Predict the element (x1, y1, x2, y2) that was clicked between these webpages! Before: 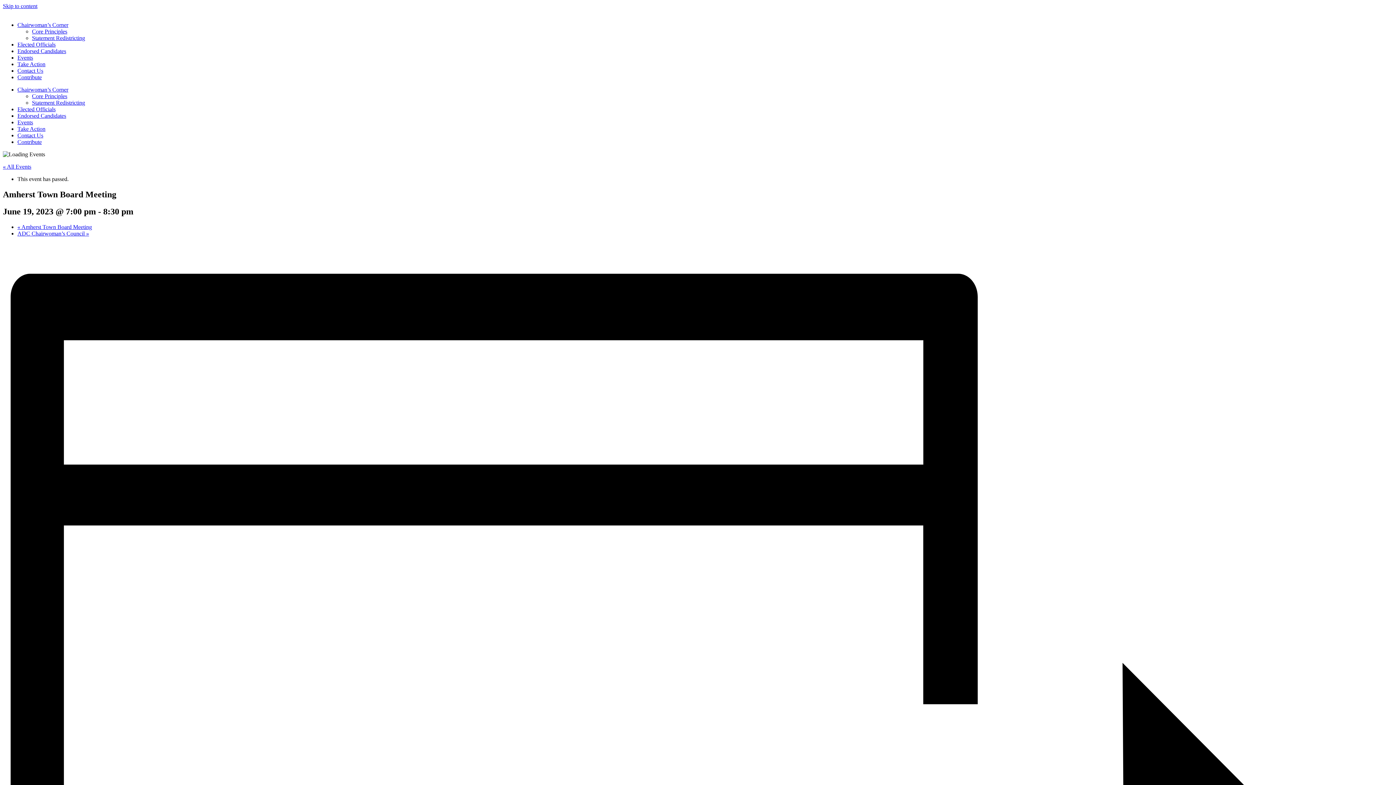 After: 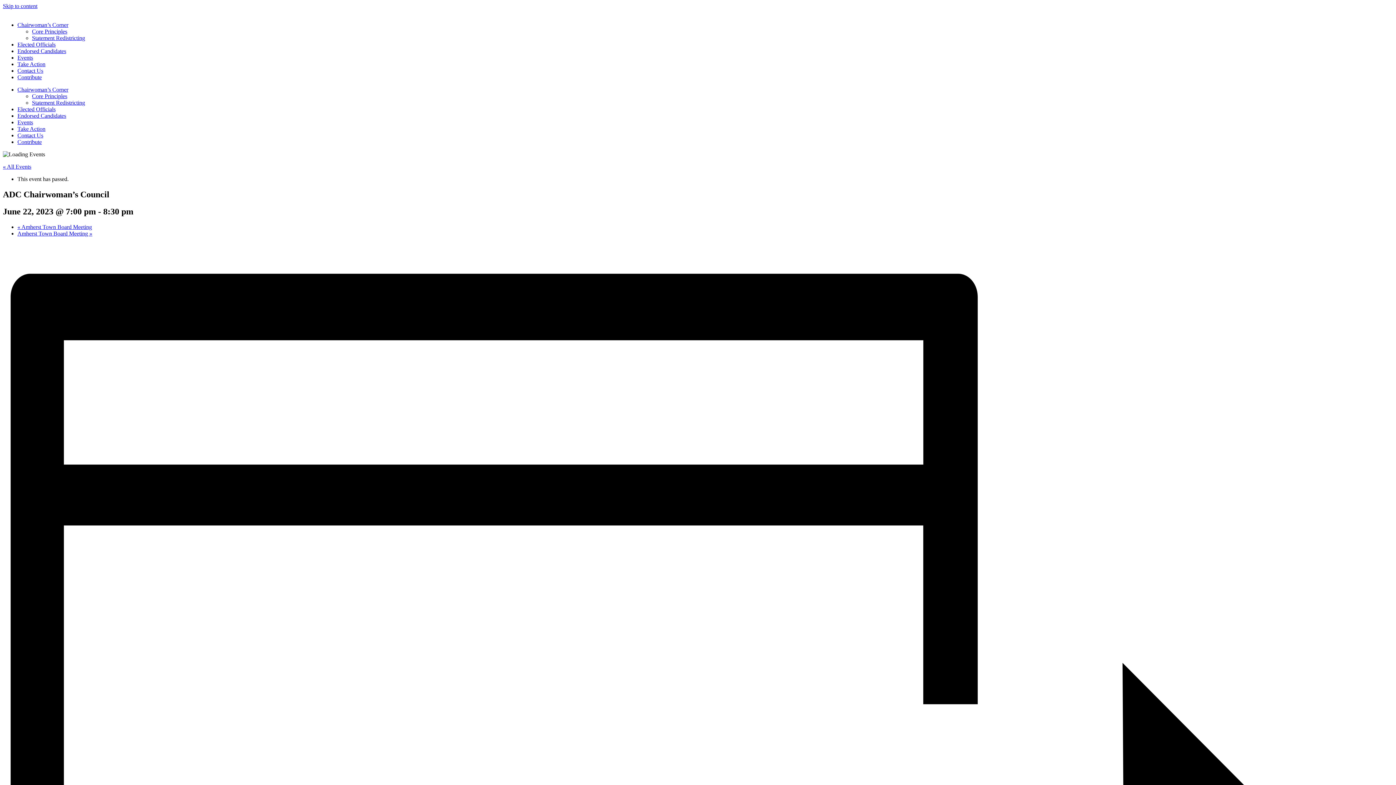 Action: bbox: (17, 230, 89, 236) label: ADC Chairwoman’s Council »